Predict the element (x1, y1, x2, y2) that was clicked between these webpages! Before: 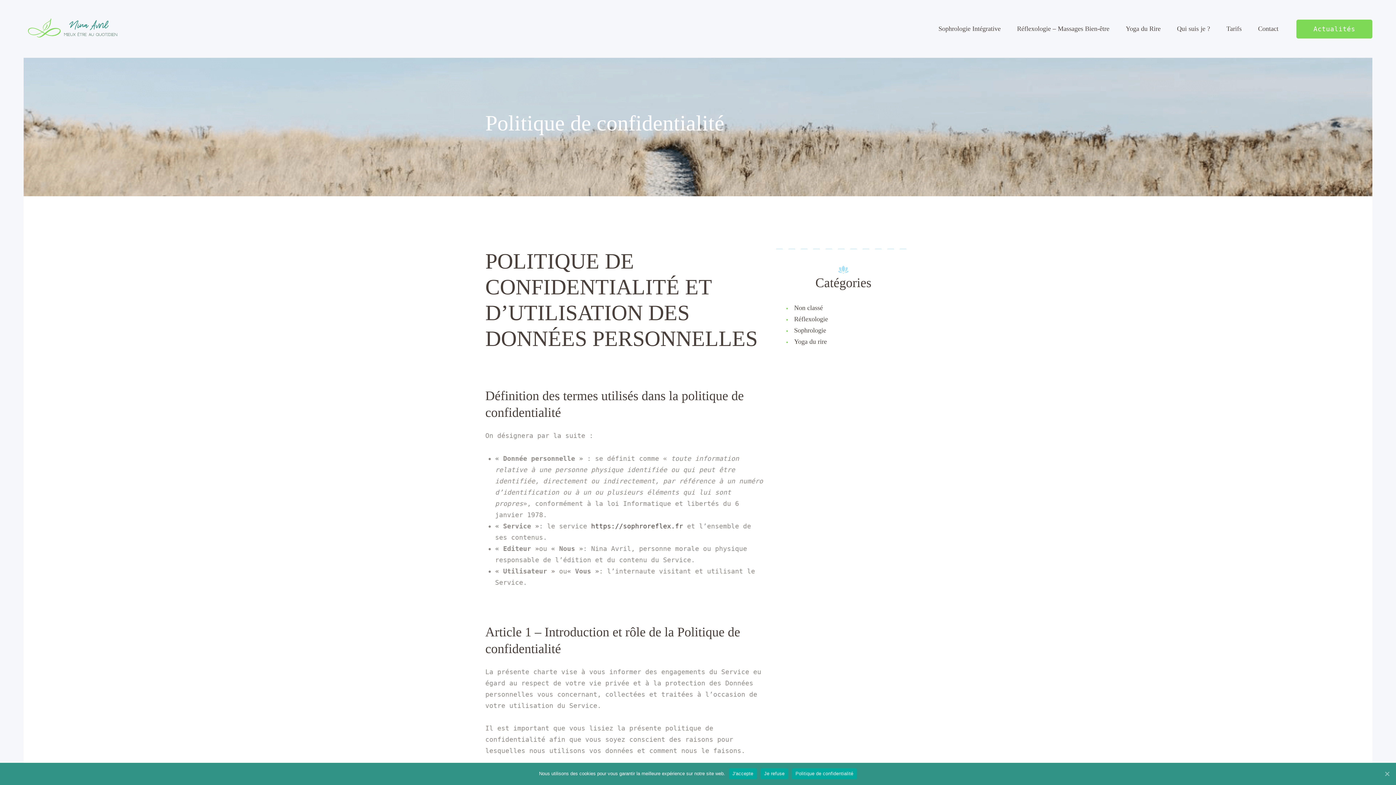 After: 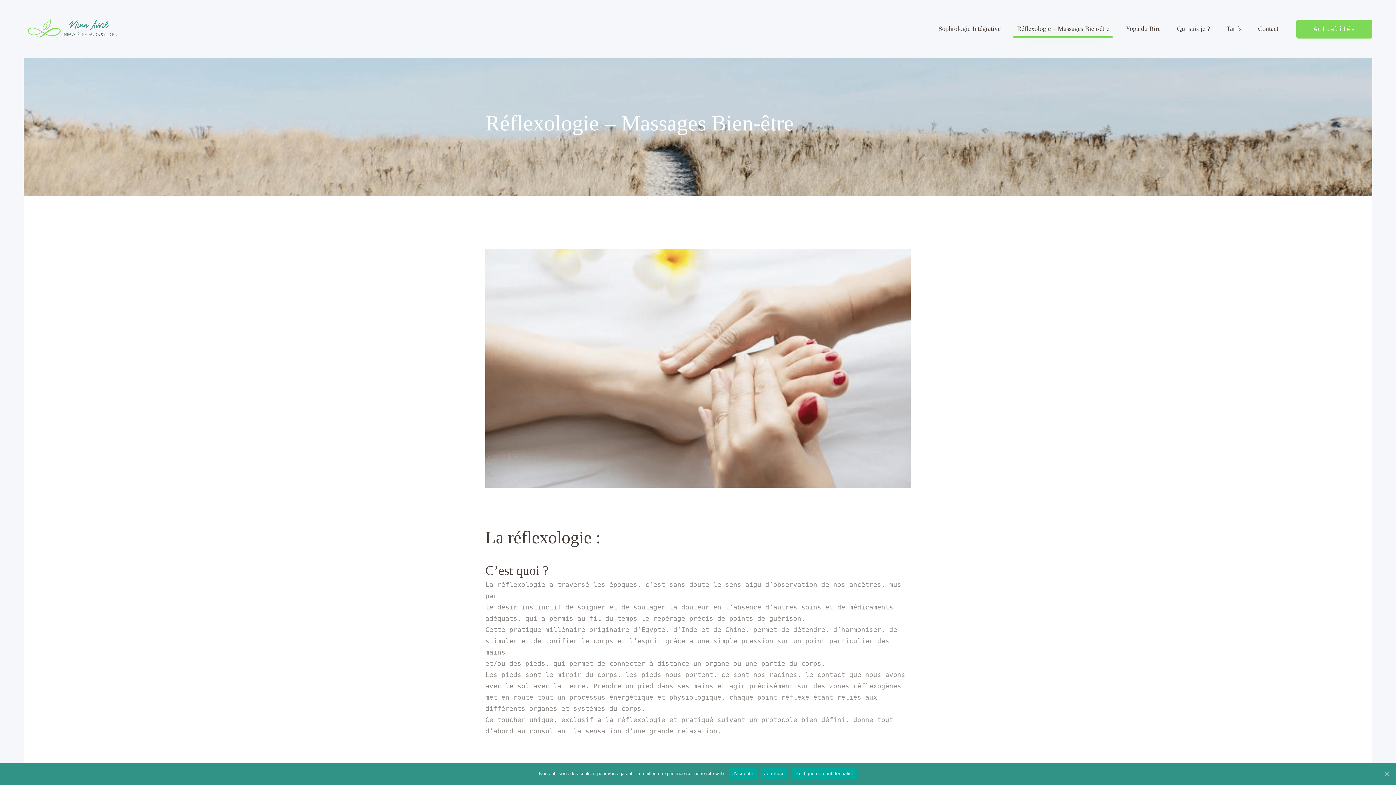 Action: label: Réflexologie – Massages Bien-être bbox: (1009, 17, 1117, 40)